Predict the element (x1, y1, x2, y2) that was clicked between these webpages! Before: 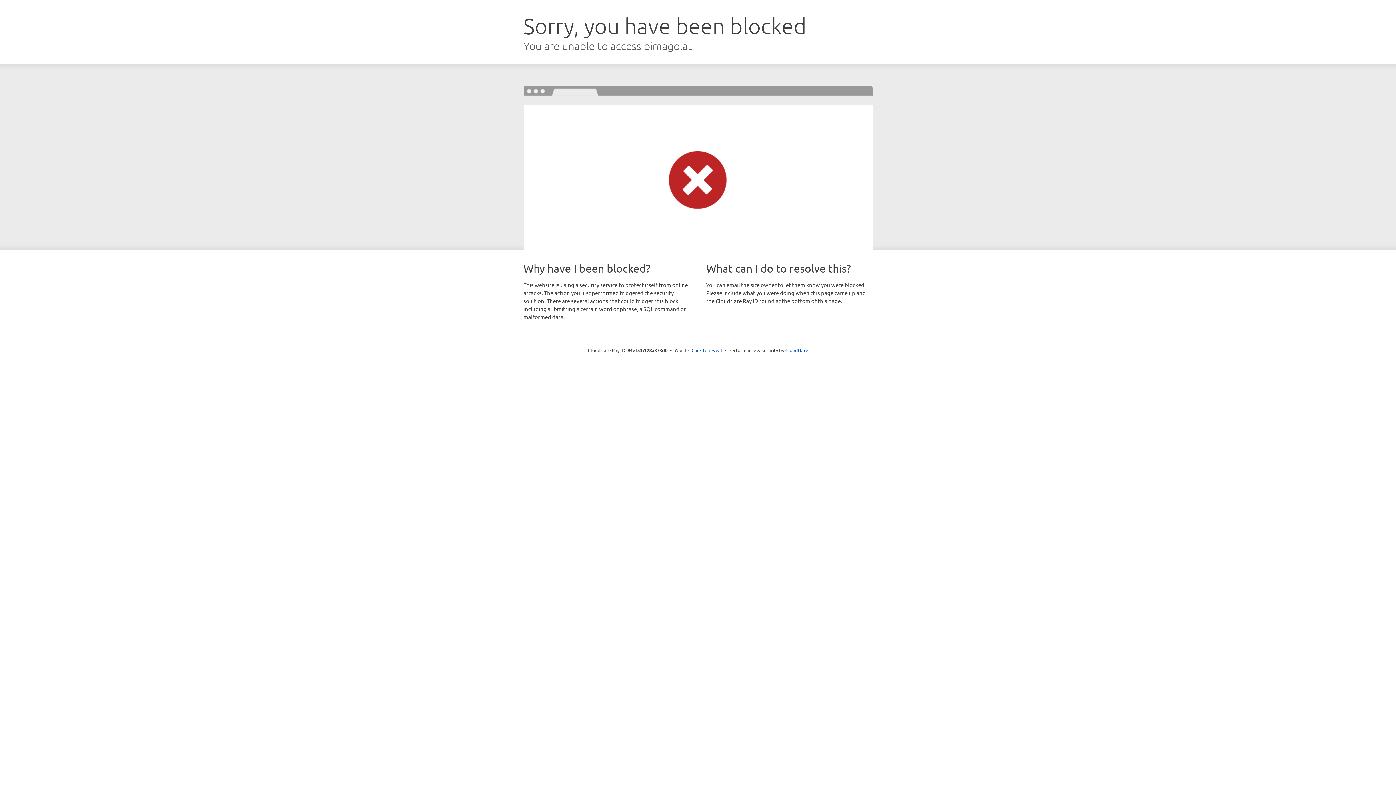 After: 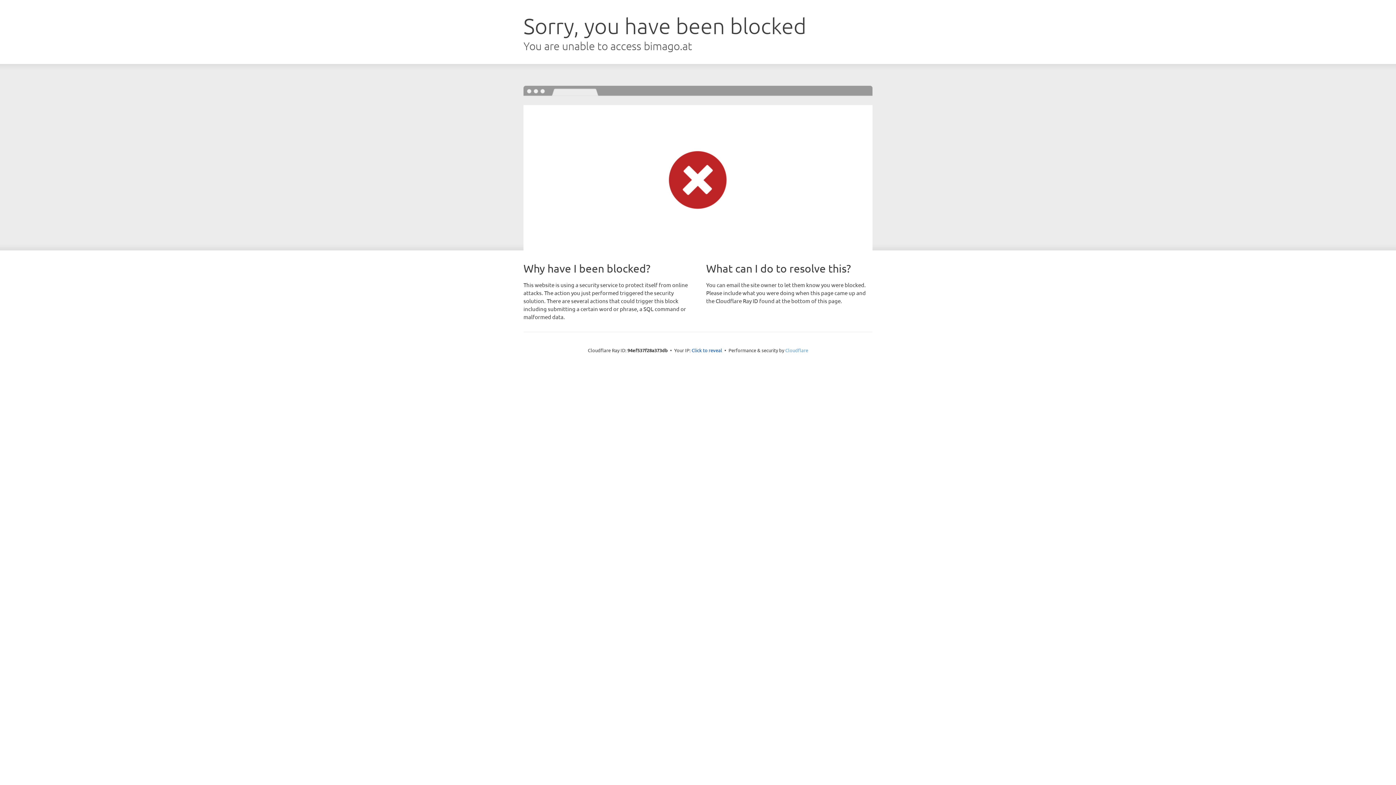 Action: bbox: (785, 347, 808, 353) label: Cloudflare